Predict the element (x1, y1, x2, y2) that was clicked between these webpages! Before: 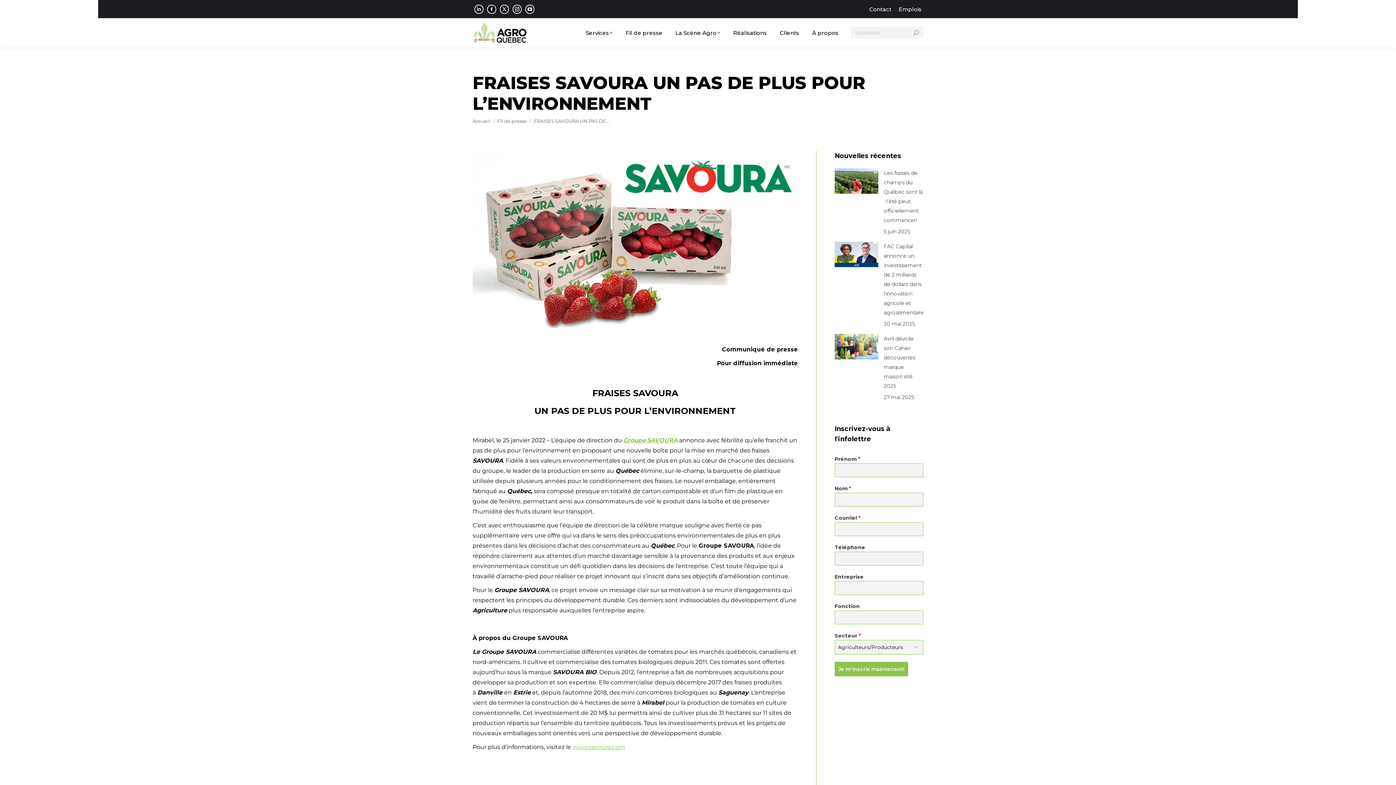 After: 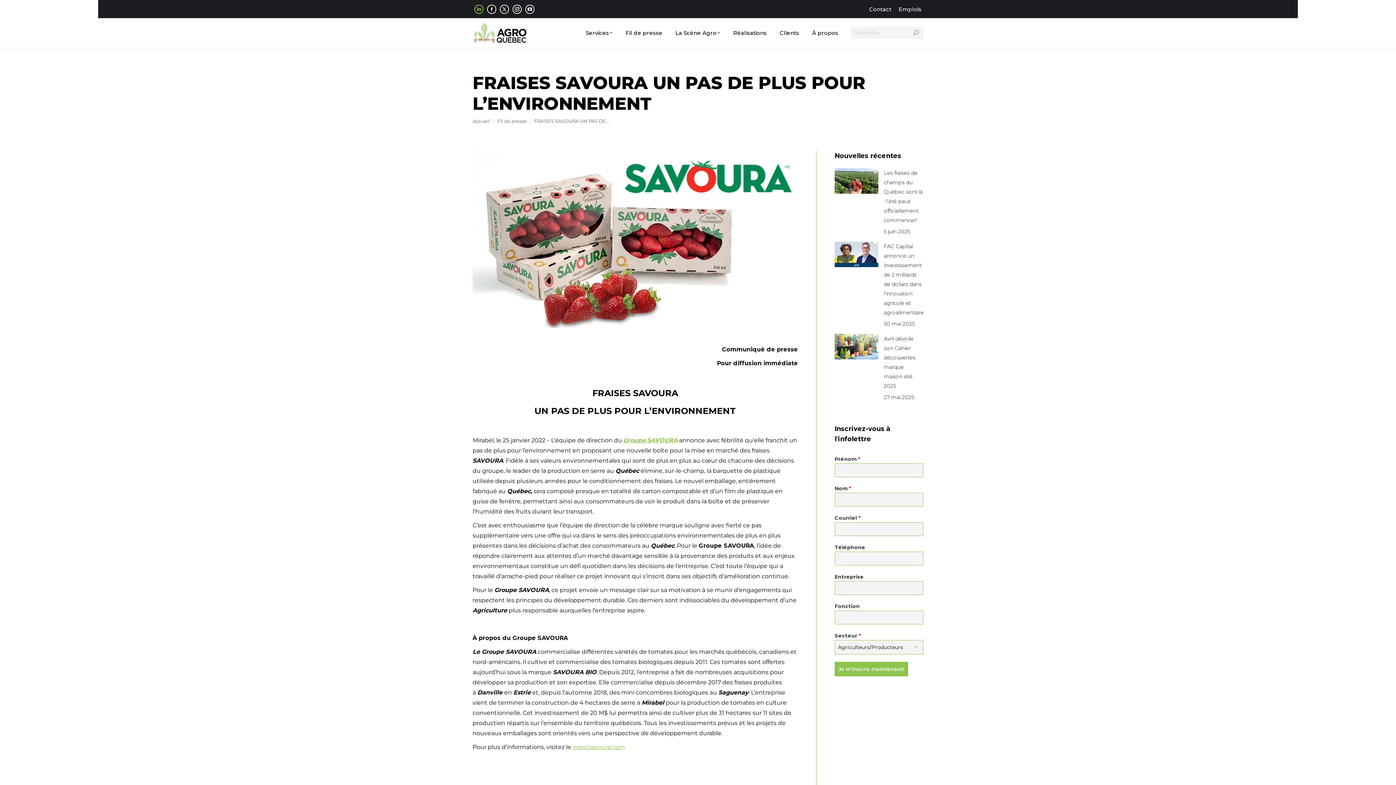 Action: bbox: (474, 4, 483, 13) label: La page LinkedIn s'ouvre dans une nouvelle fenêtre